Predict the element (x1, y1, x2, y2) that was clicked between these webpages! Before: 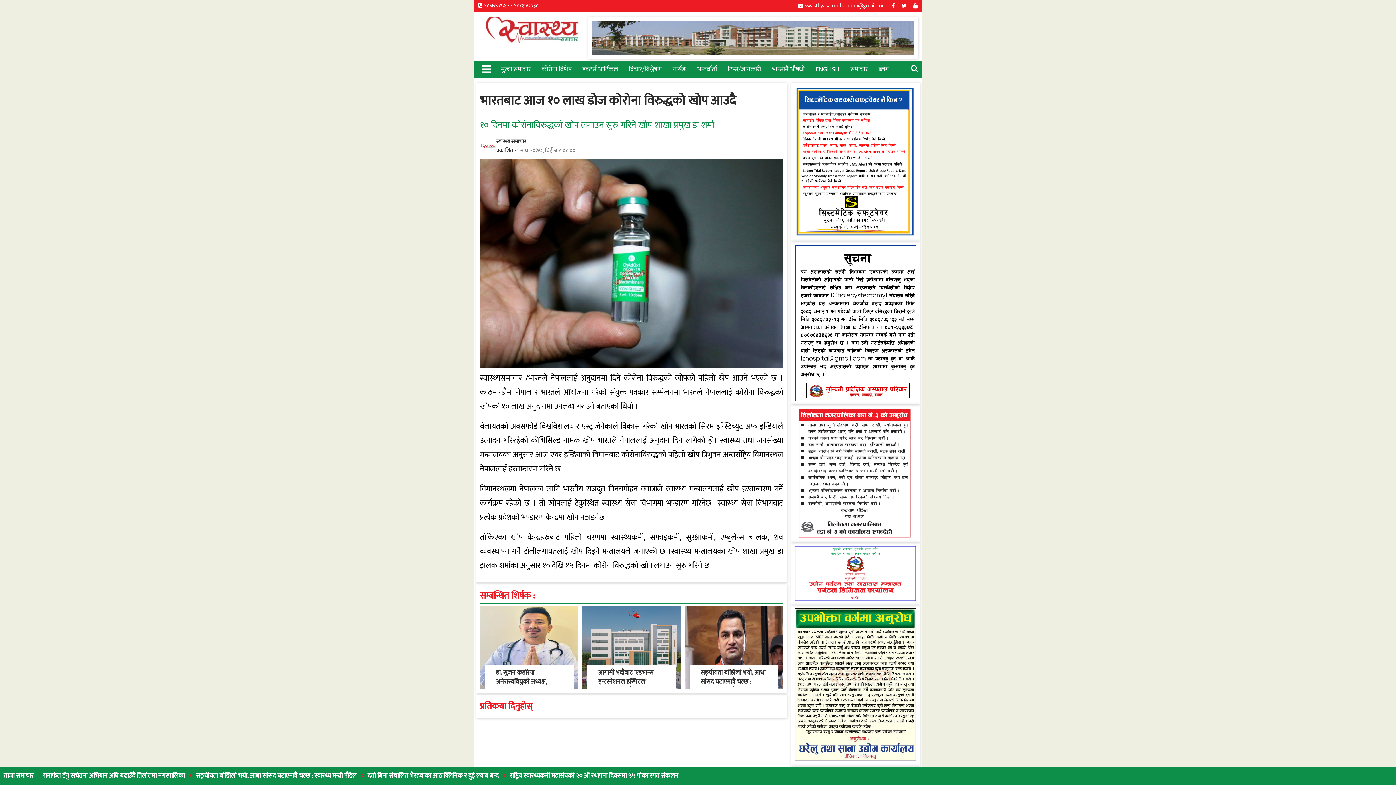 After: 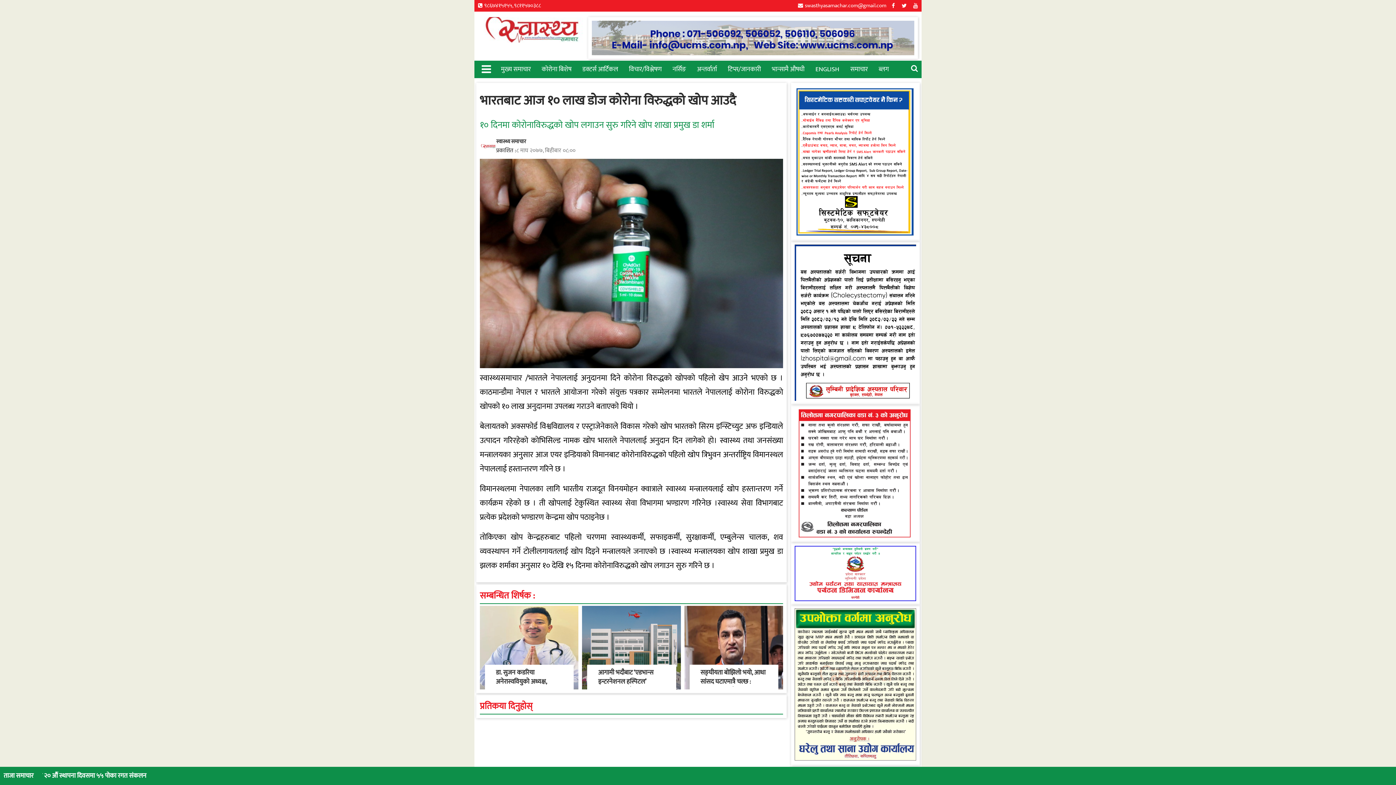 Action: bbox: (794, 546, 916, 601)